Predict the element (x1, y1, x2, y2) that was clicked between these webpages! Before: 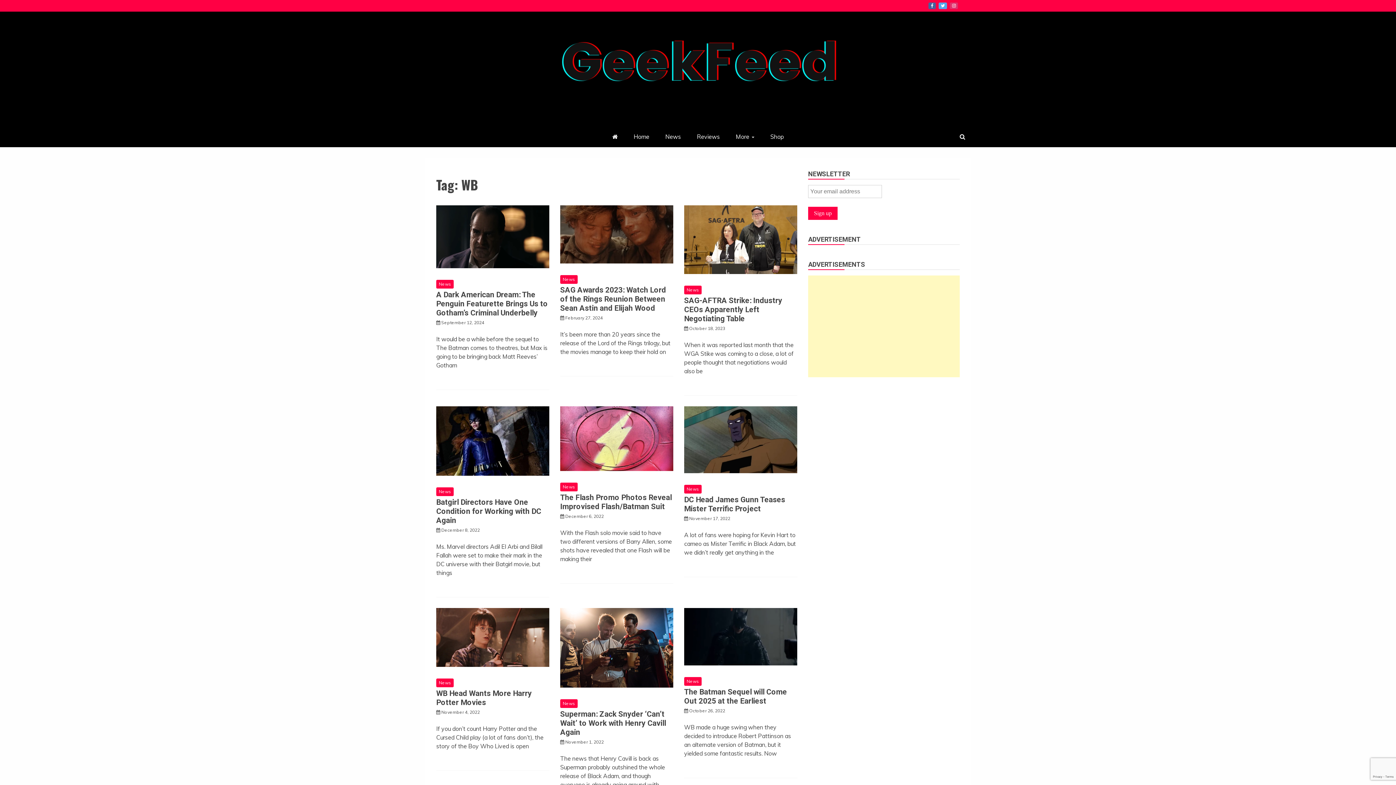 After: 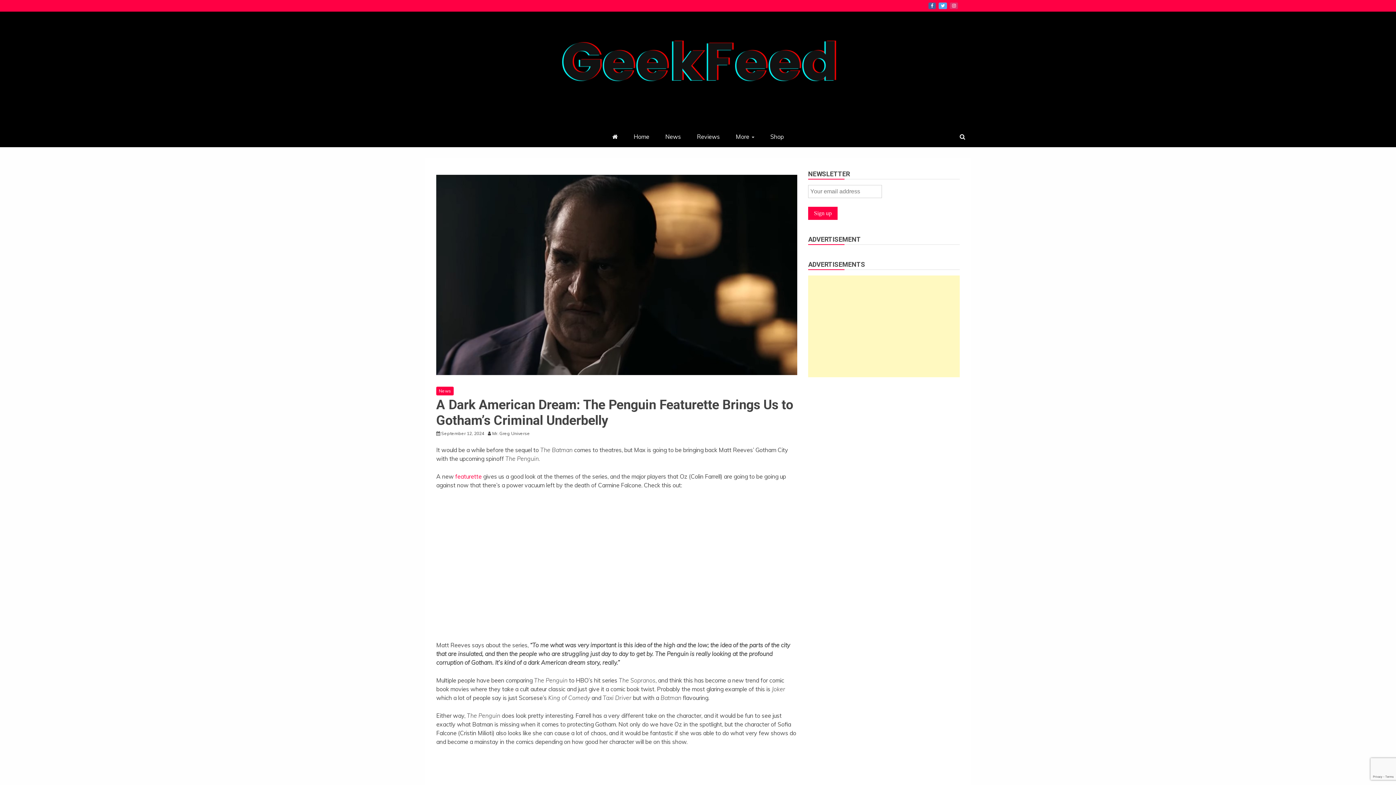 Action: label: A Dark American Dream: The Penguin Featurette Brings Us to Gotham’s Criminal Underbelly bbox: (436, 290, 548, 317)